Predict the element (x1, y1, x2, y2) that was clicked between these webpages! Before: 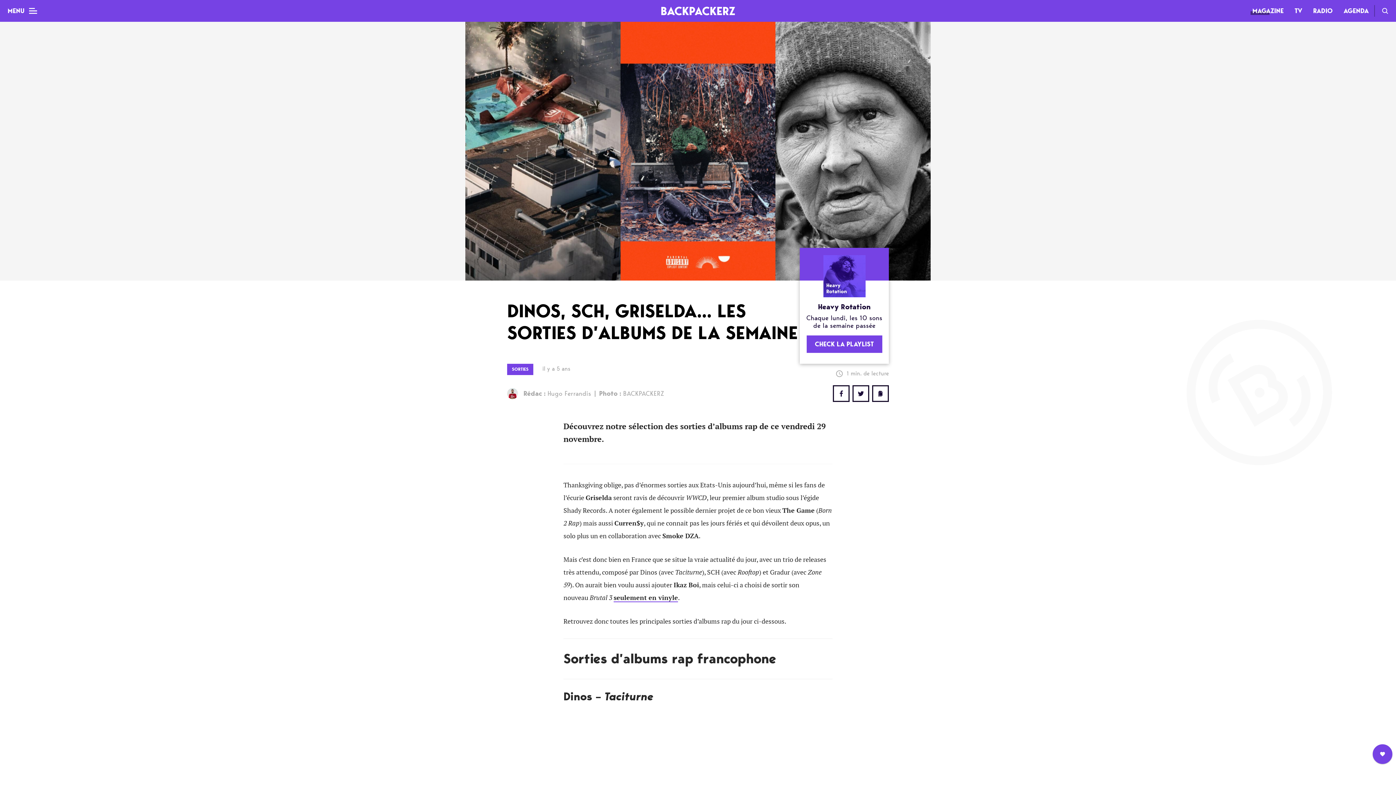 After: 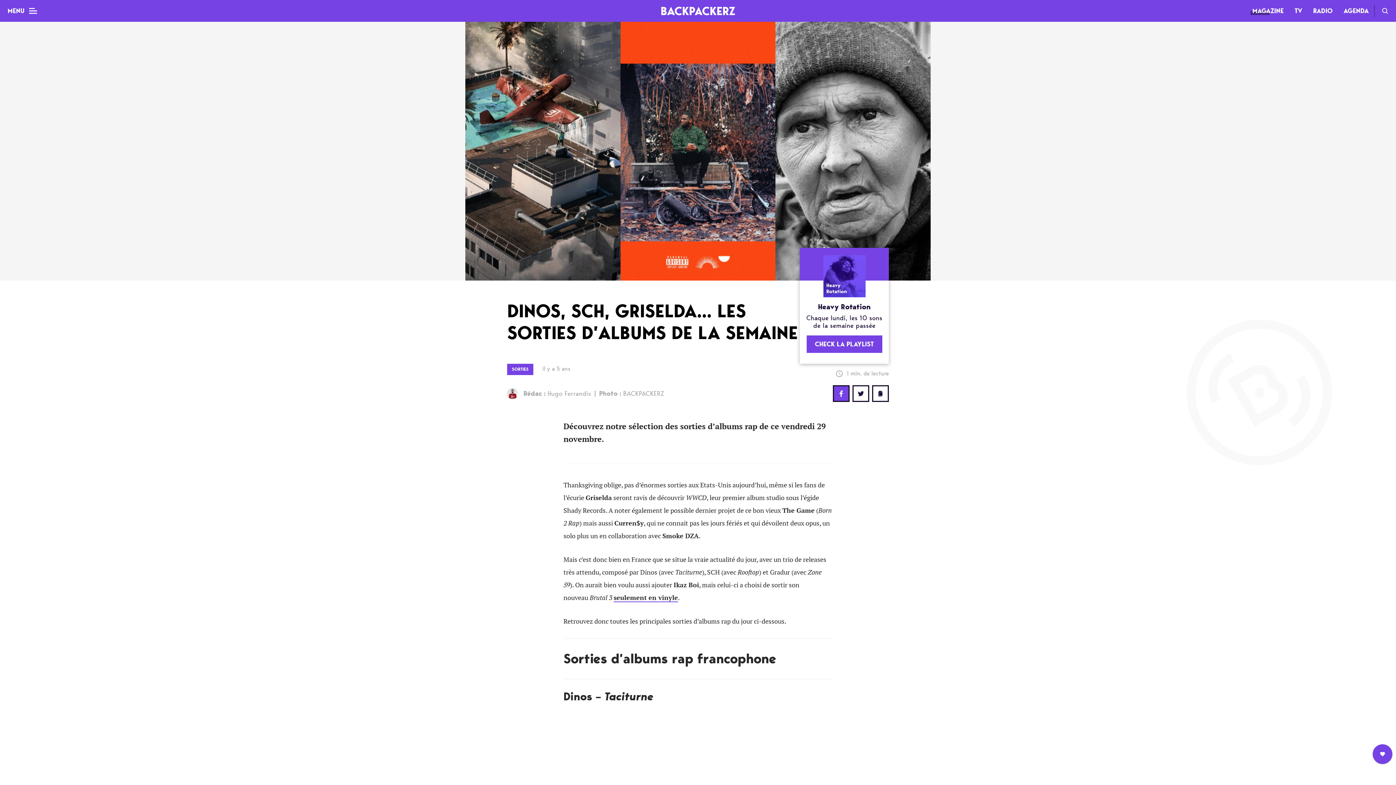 Action: label: FB bbox: (834, 386, 848, 401)